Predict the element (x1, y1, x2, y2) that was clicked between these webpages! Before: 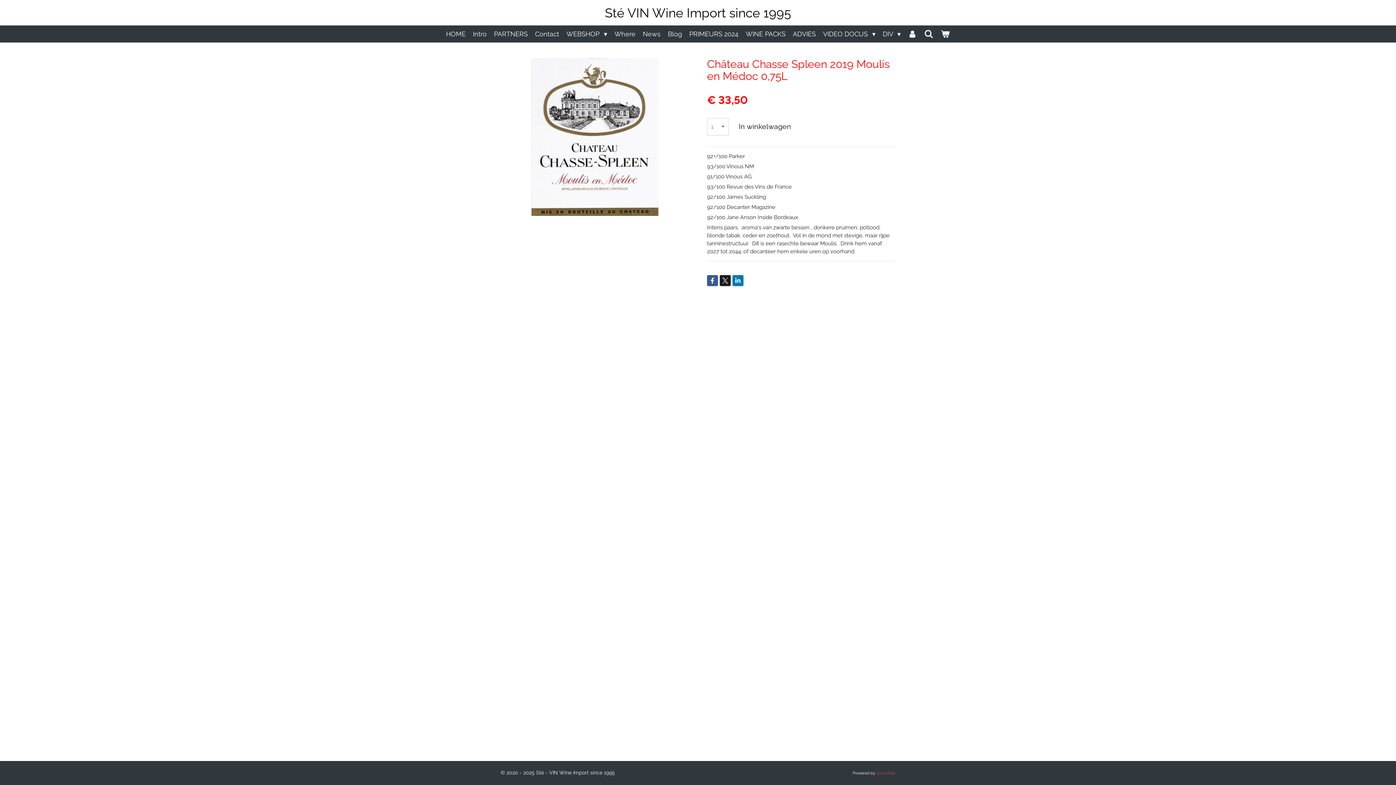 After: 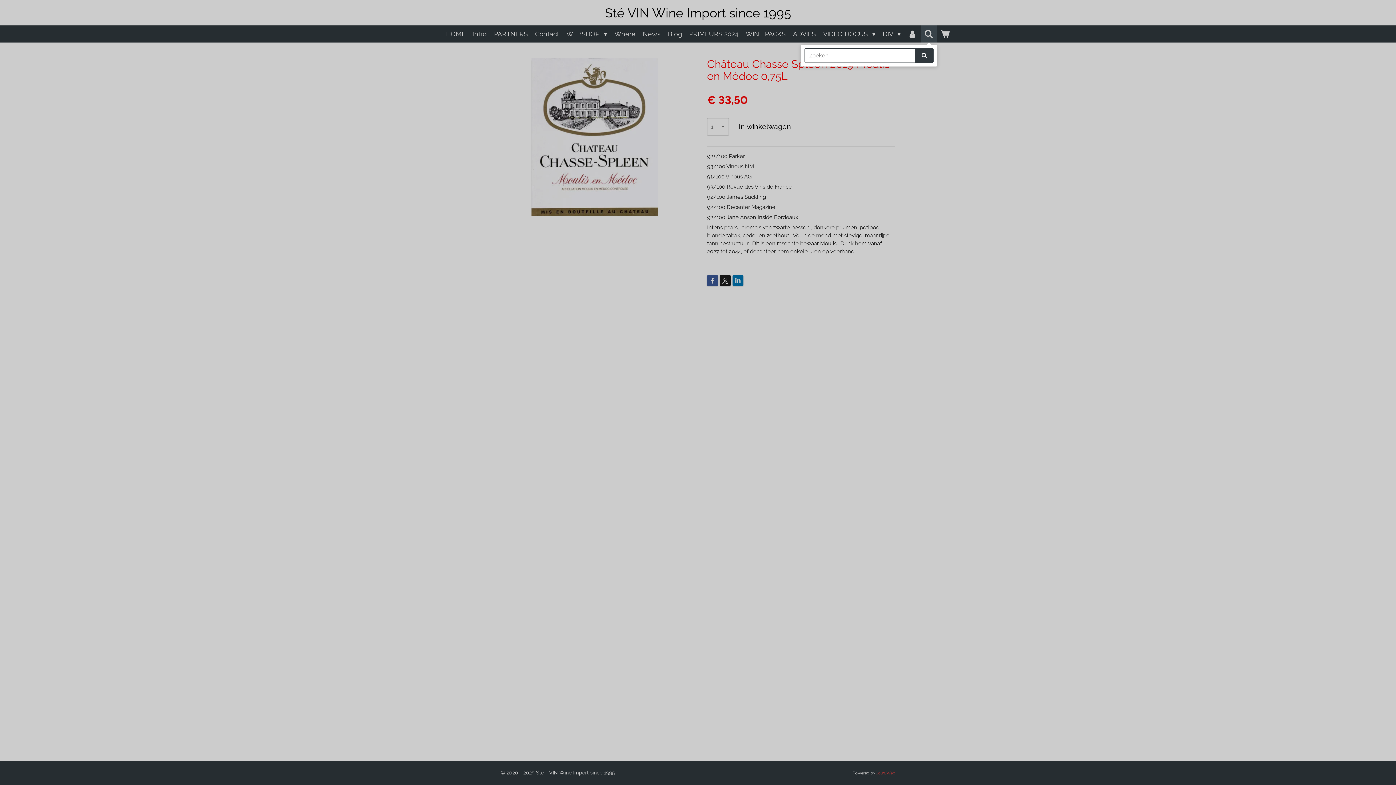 Action: bbox: (920, 25, 937, 42)